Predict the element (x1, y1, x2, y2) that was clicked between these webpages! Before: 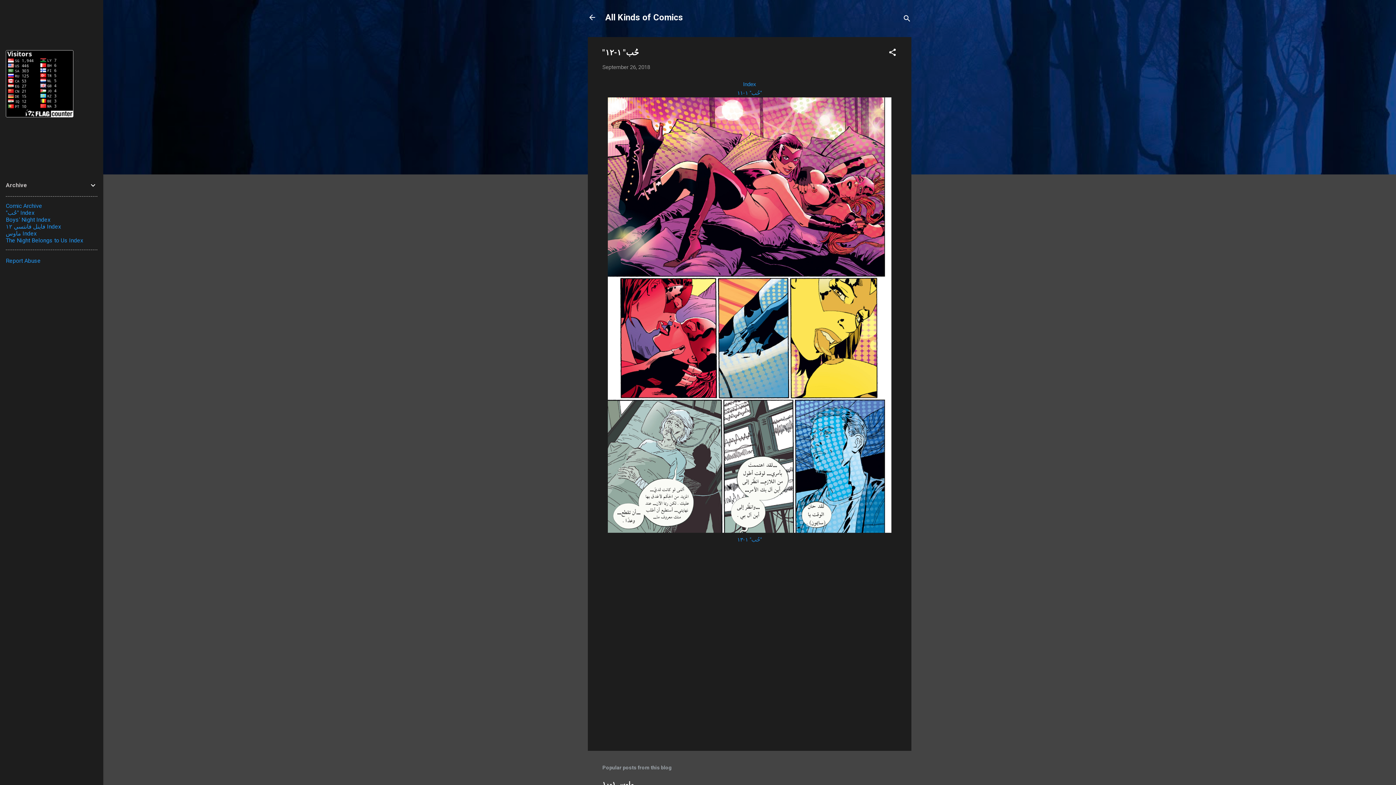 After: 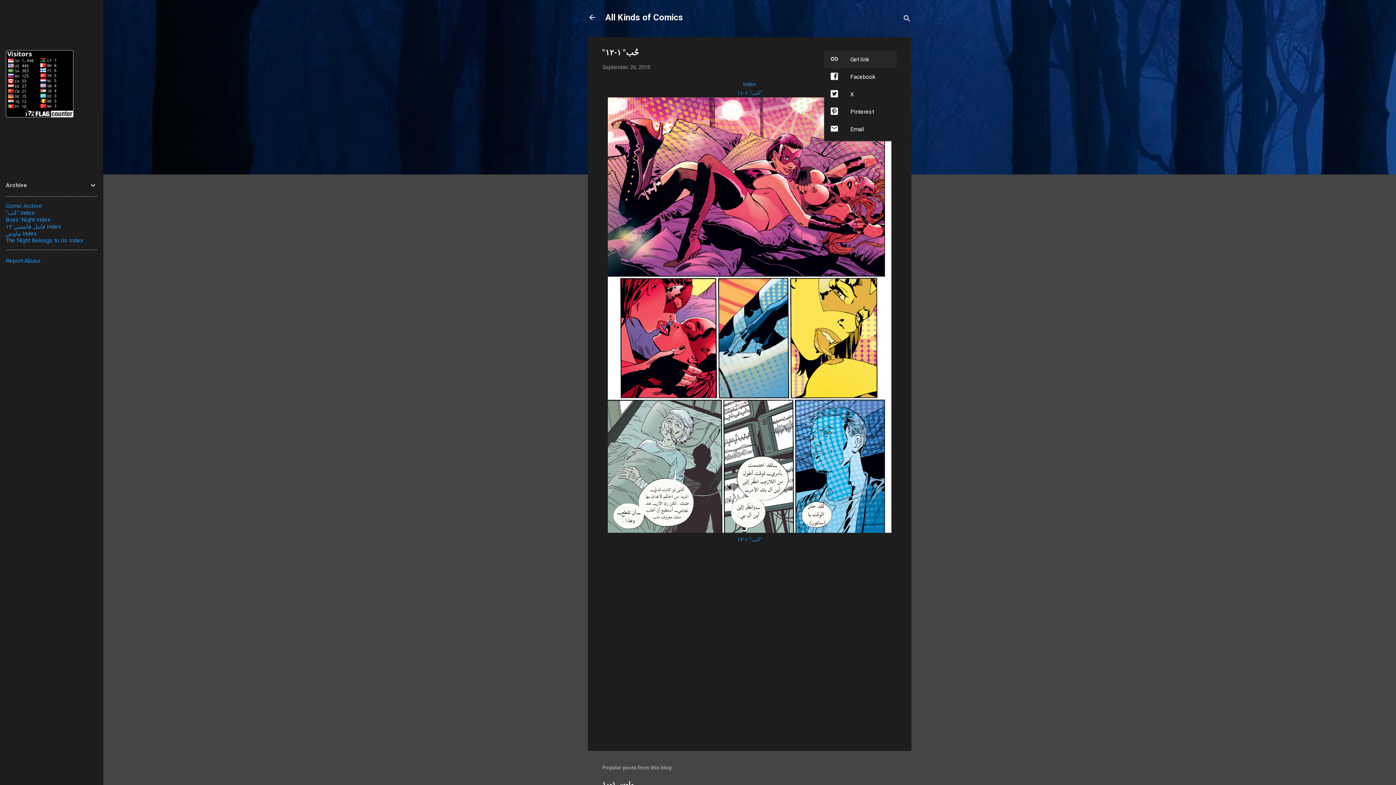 Action: bbox: (888, 48, 897, 59) label: Share